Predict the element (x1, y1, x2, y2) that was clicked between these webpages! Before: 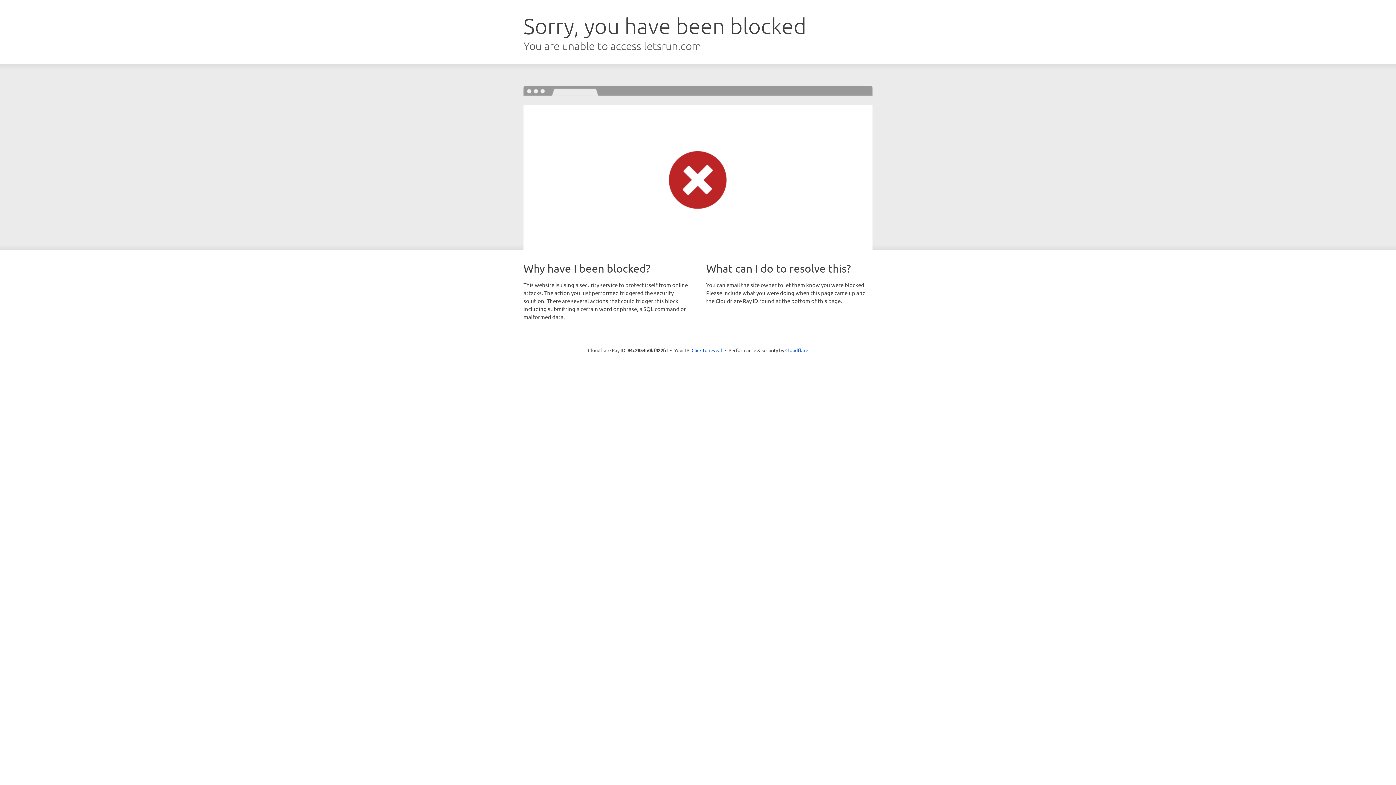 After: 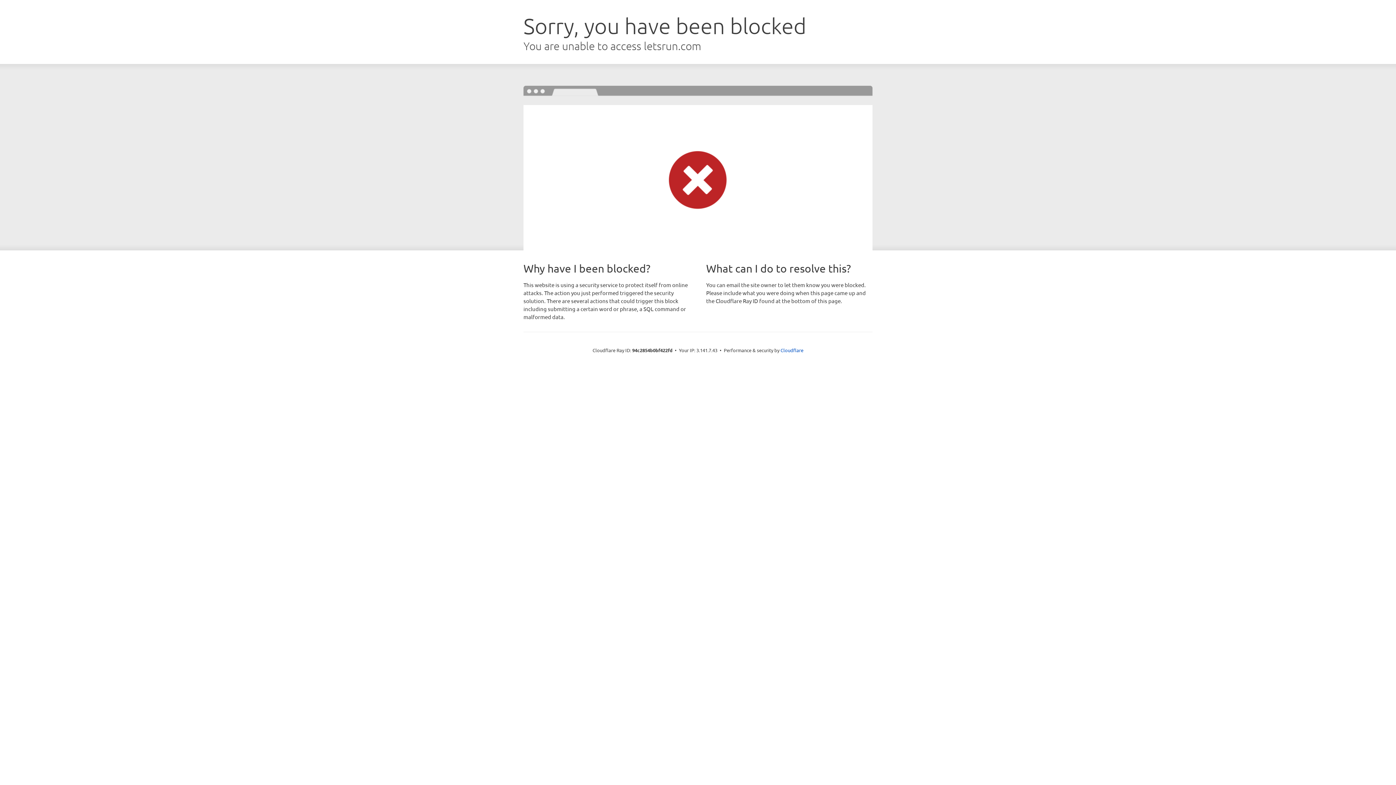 Action: bbox: (691, 346, 722, 353) label: Click to reveal